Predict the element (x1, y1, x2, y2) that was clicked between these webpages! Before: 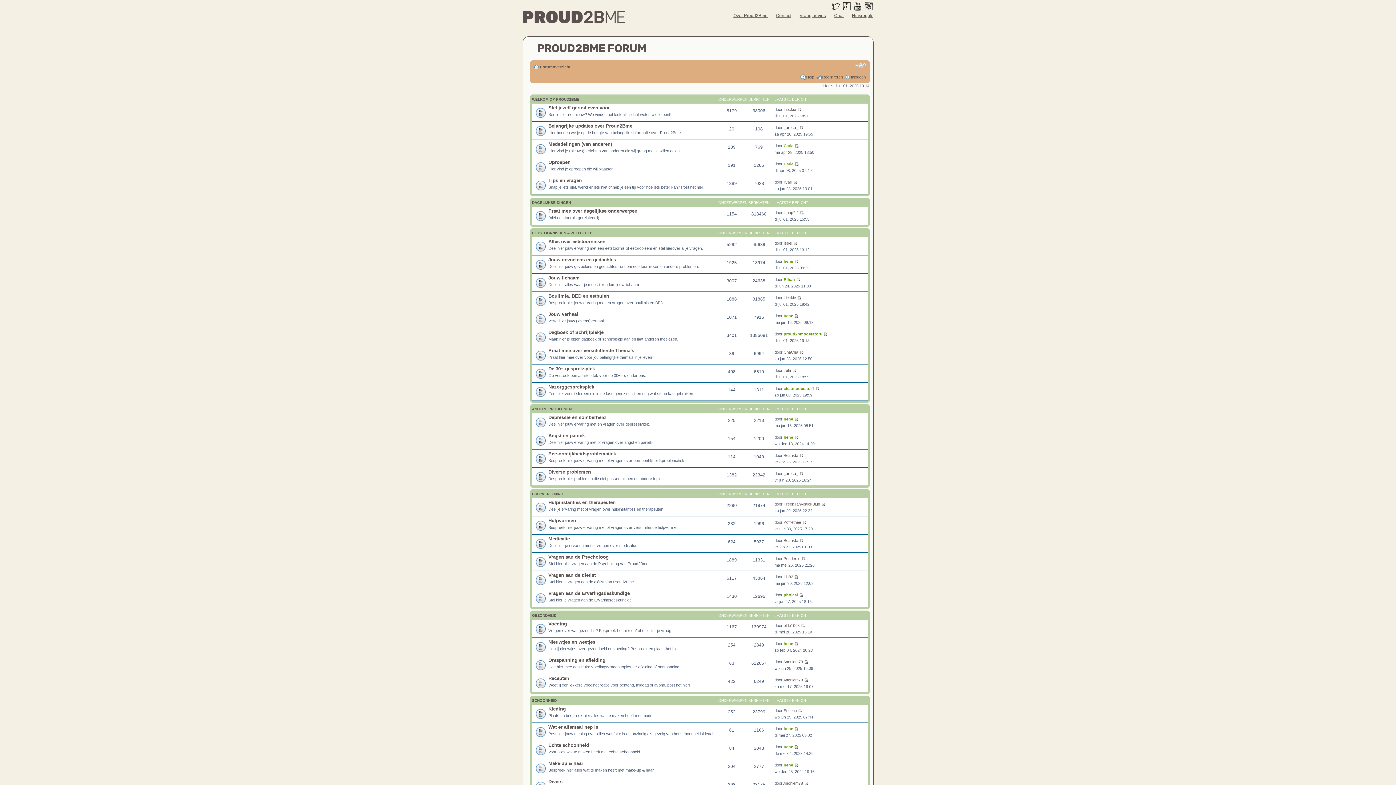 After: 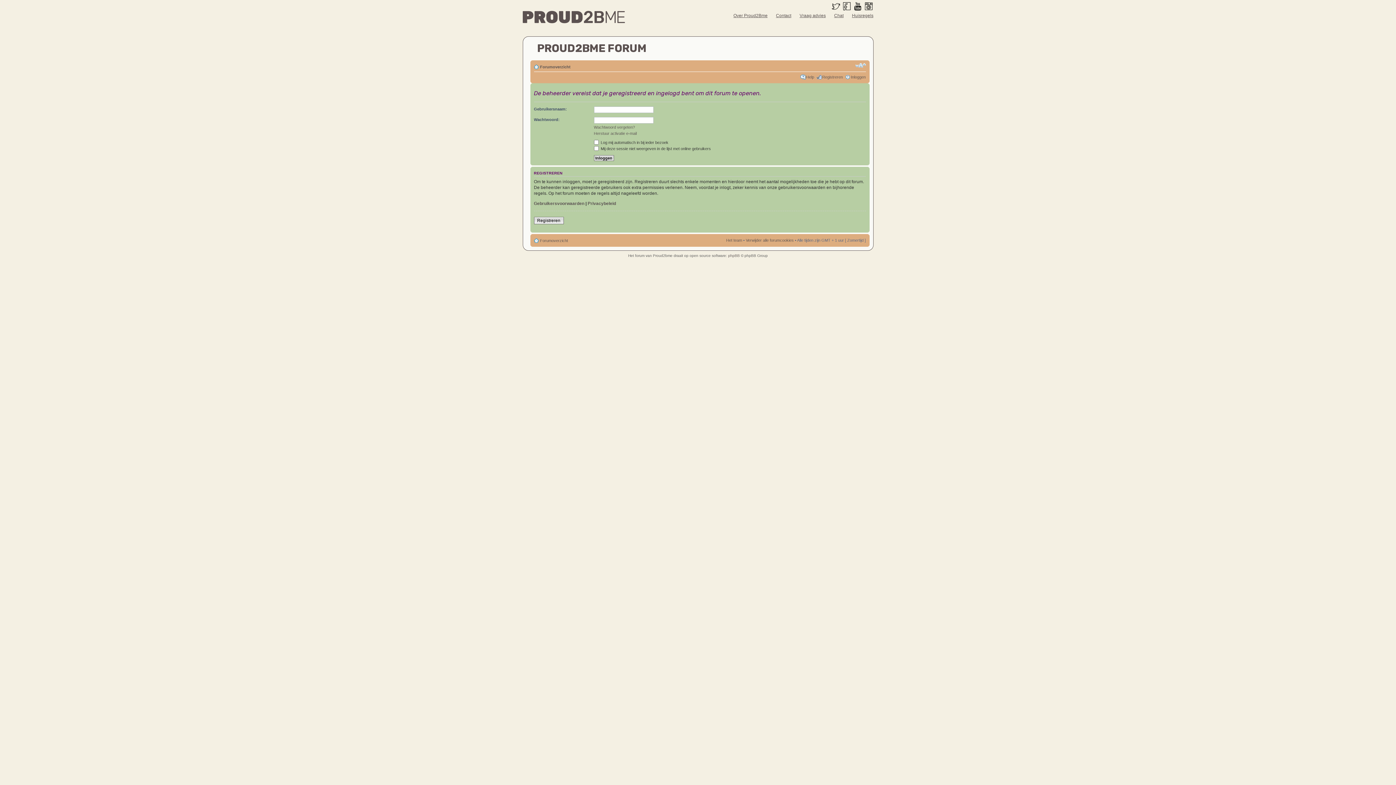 Action: bbox: (794, 763, 798, 767)